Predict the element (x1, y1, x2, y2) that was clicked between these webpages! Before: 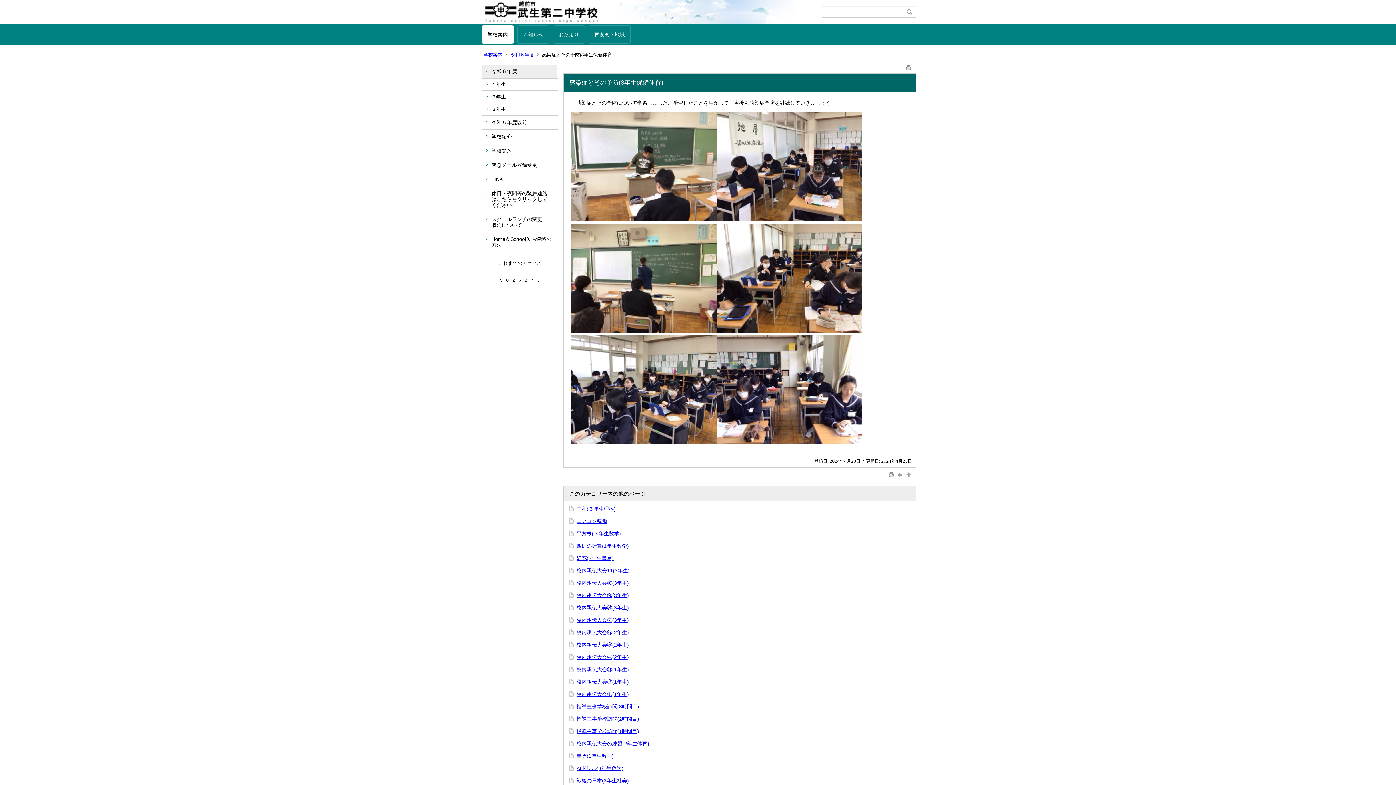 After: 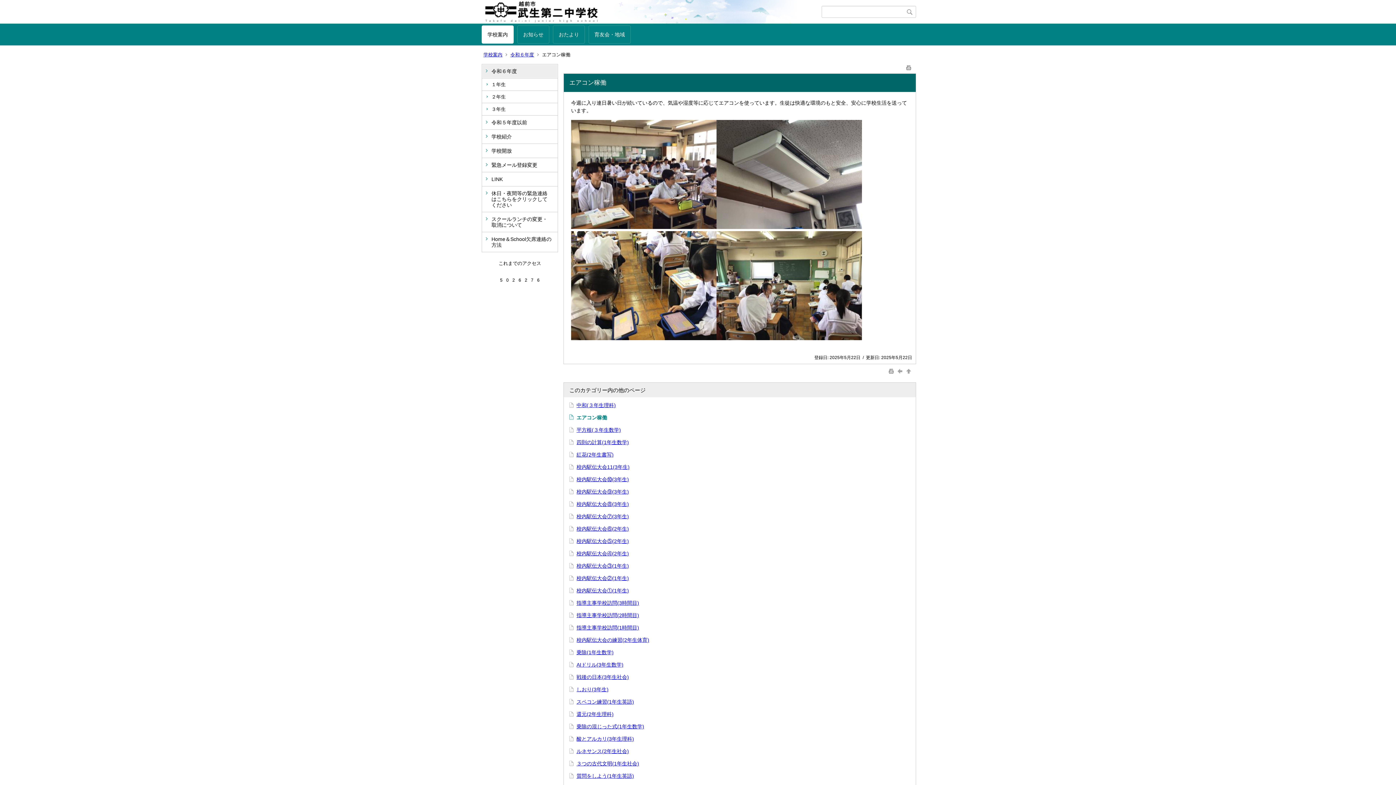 Action: label: エアコン稼働 bbox: (576, 518, 607, 524)